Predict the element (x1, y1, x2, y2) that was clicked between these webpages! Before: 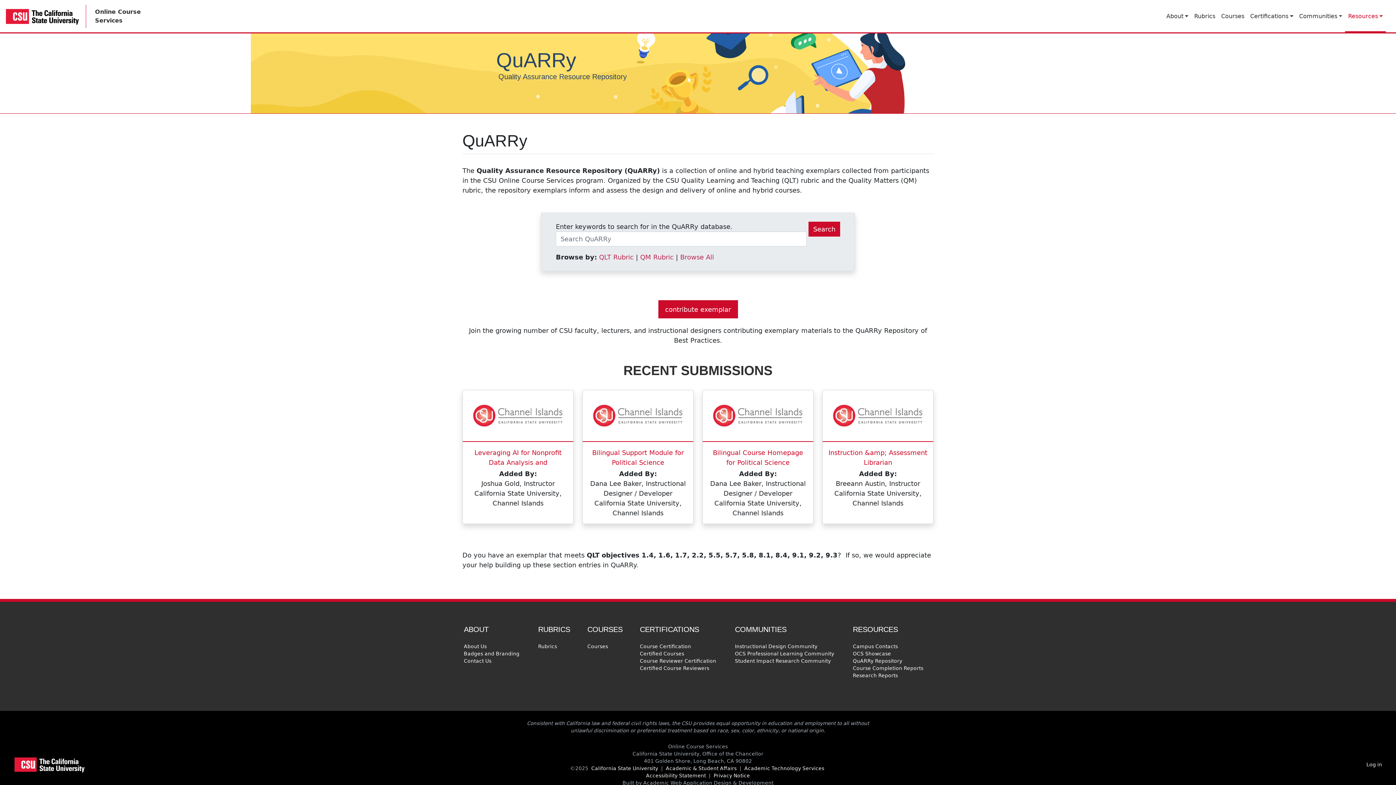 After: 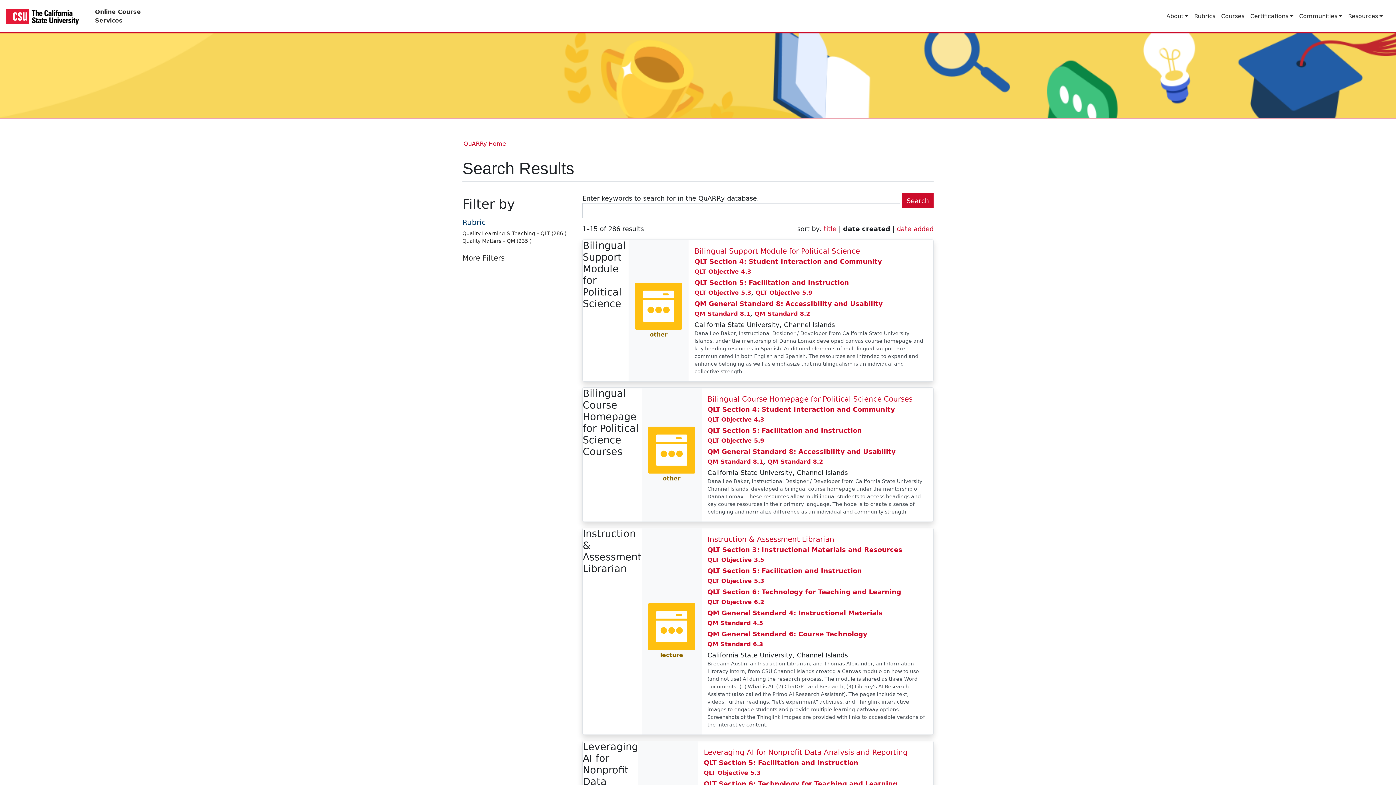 Action: bbox: (808, 221, 840, 236) label: Search